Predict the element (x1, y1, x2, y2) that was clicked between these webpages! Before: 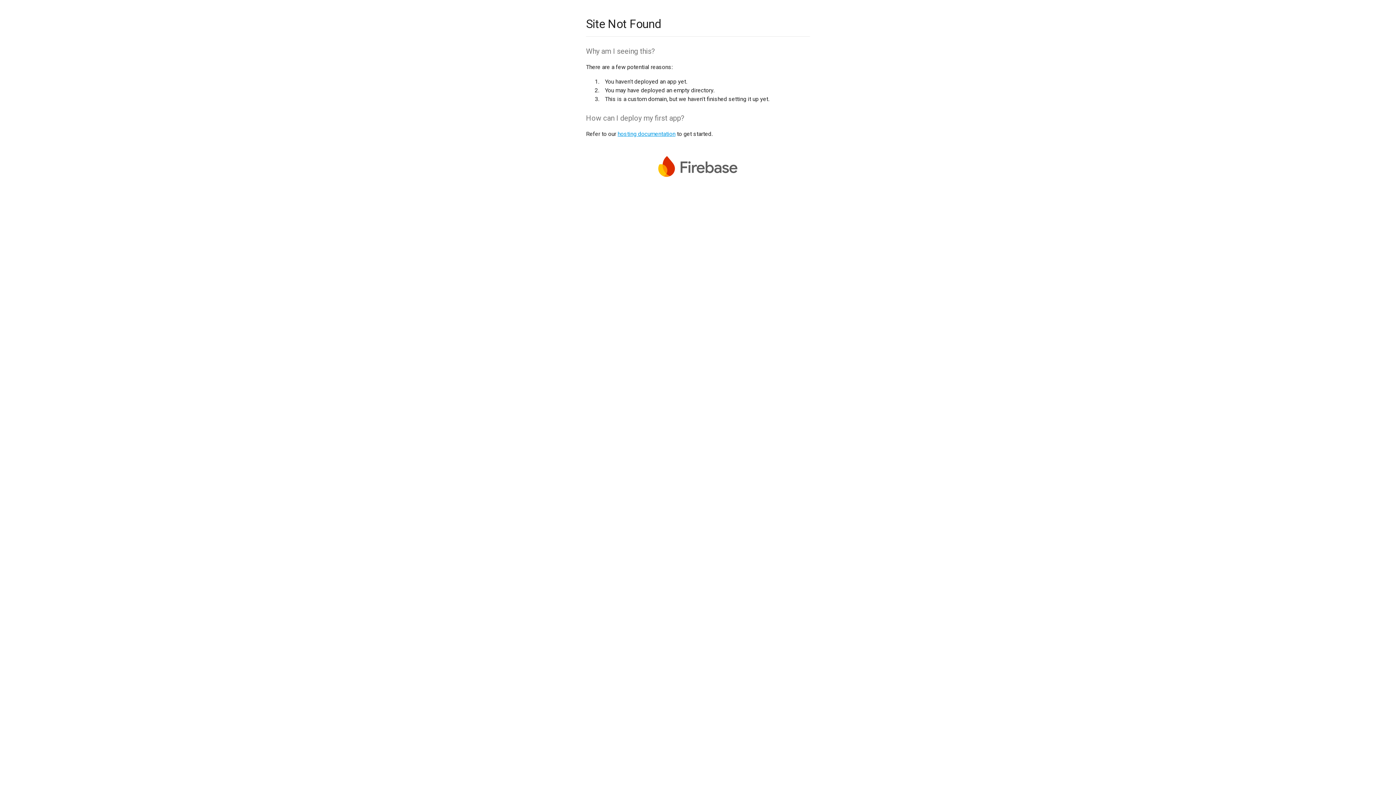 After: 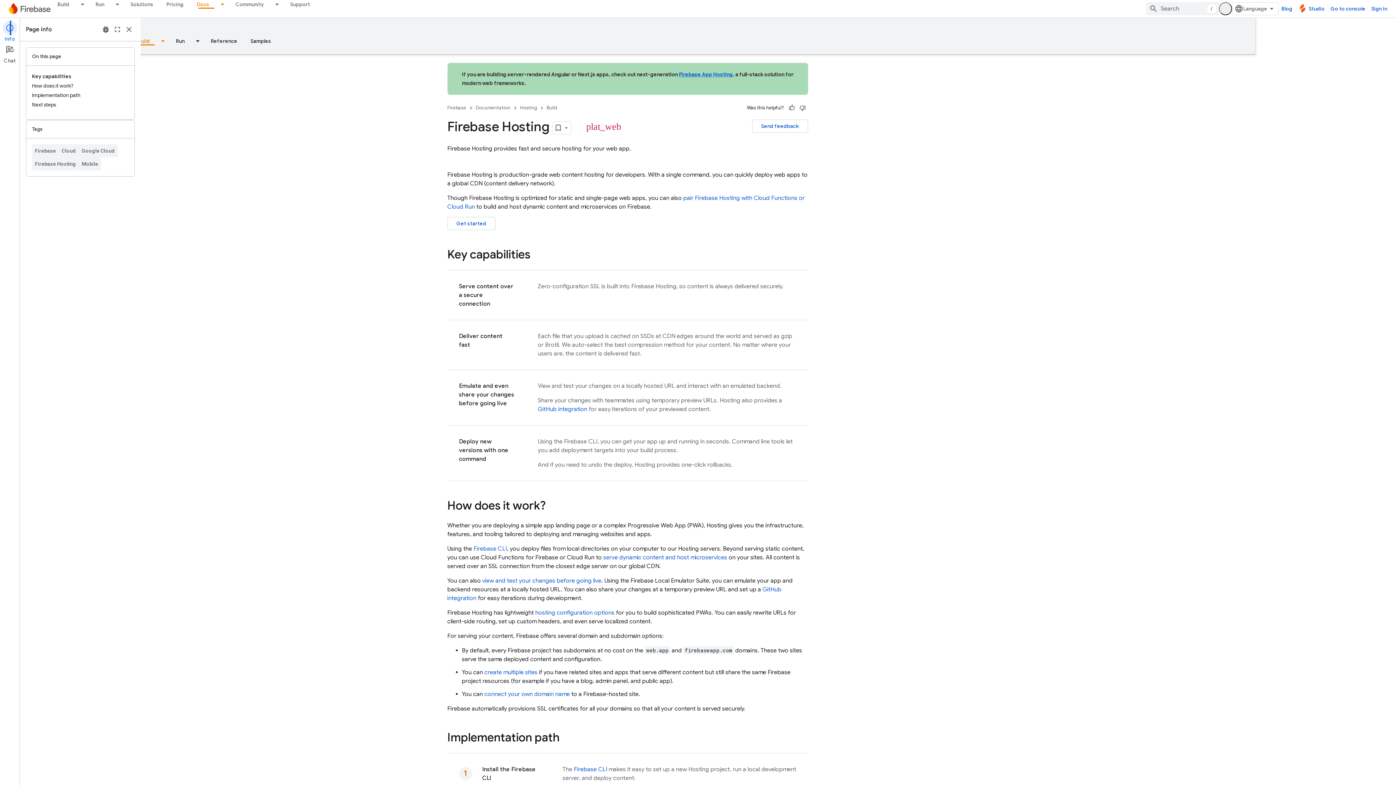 Action: bbox: (617, 130, 675, 137) label: hosting documentation